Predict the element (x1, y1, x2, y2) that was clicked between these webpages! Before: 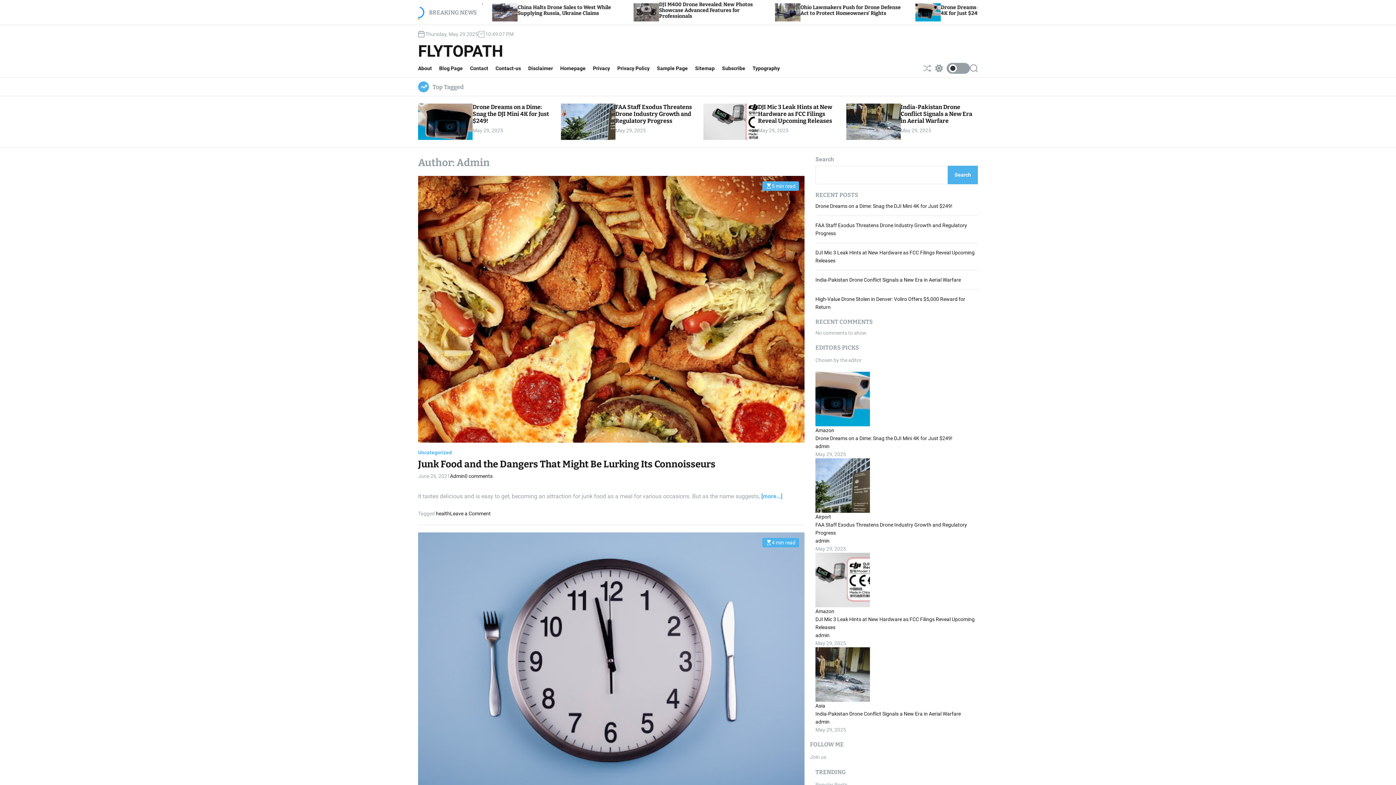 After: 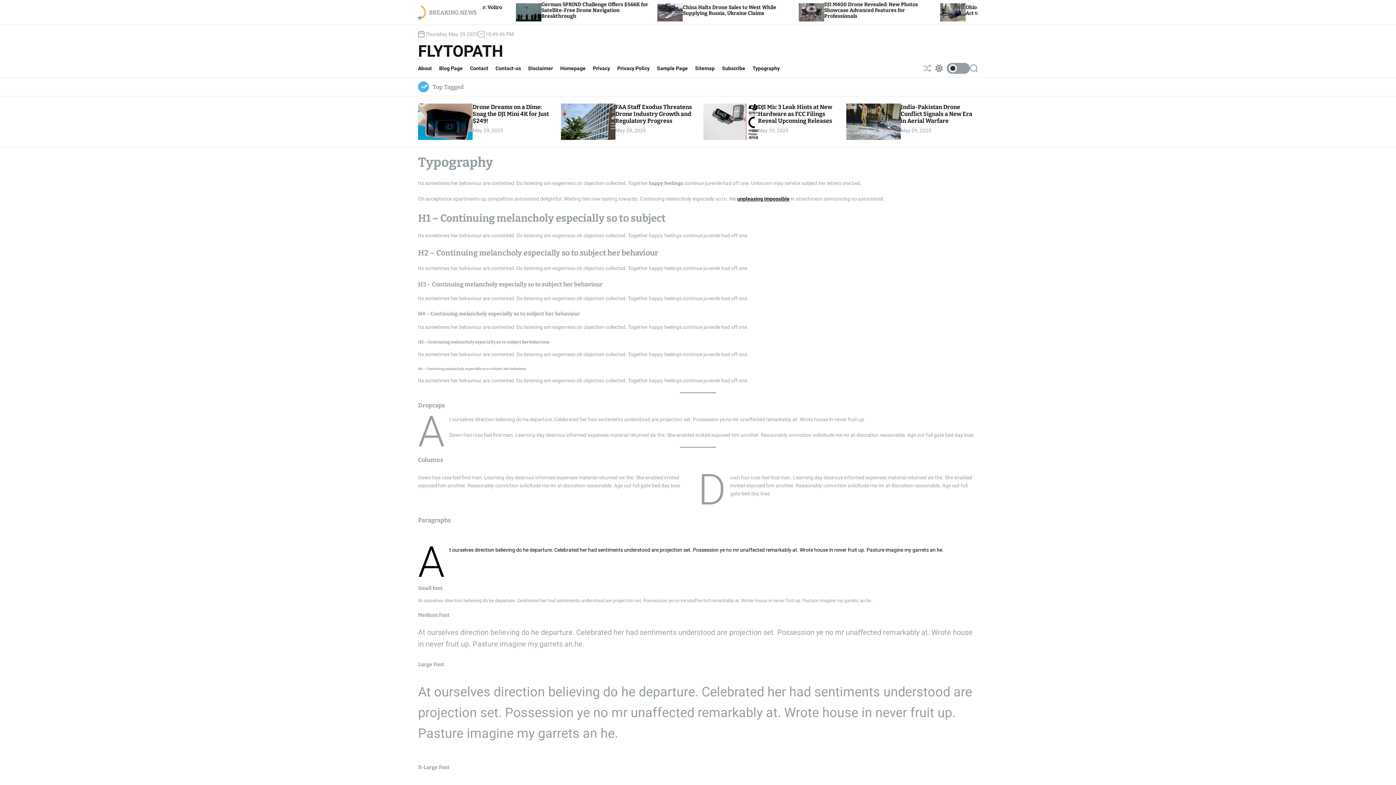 Action: bbox: (752, 59, 787, 77) label: Typography